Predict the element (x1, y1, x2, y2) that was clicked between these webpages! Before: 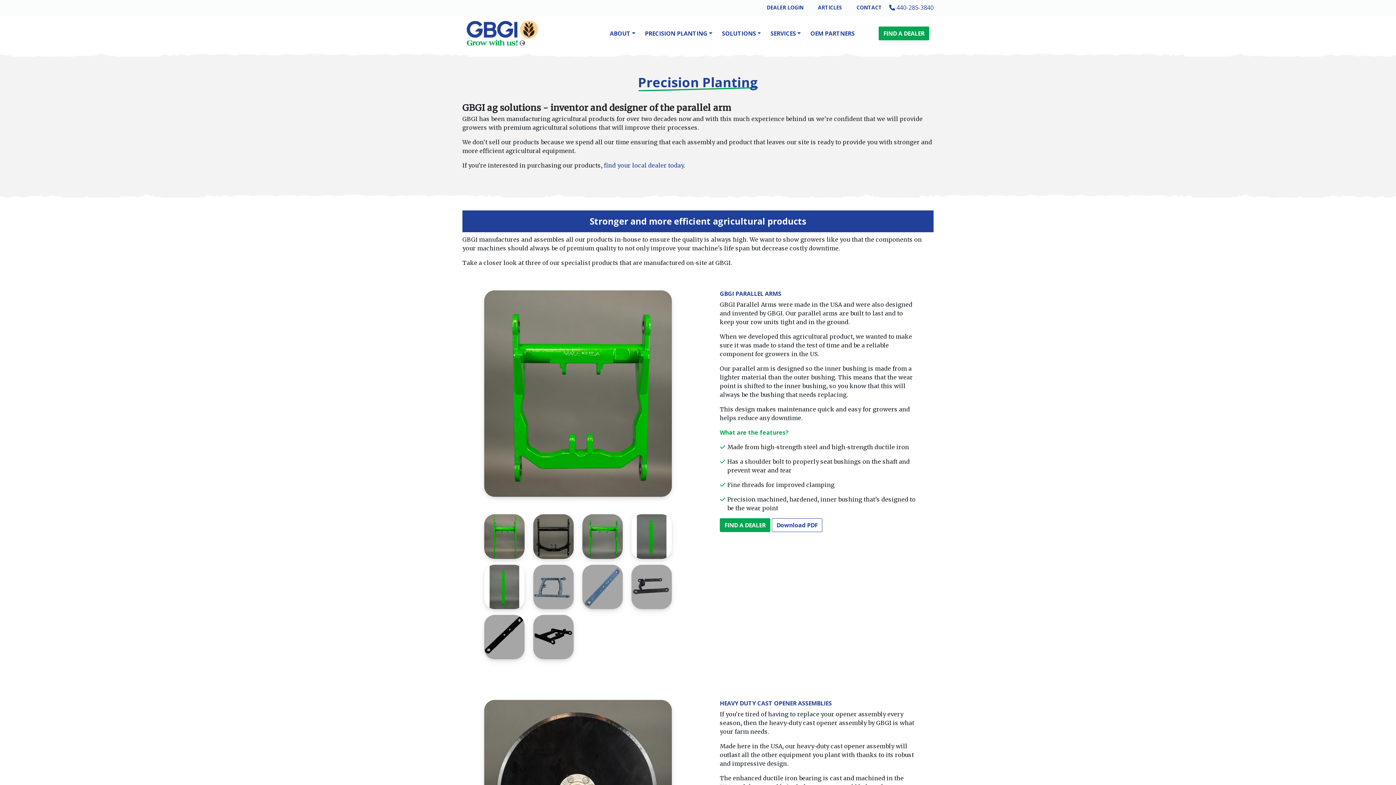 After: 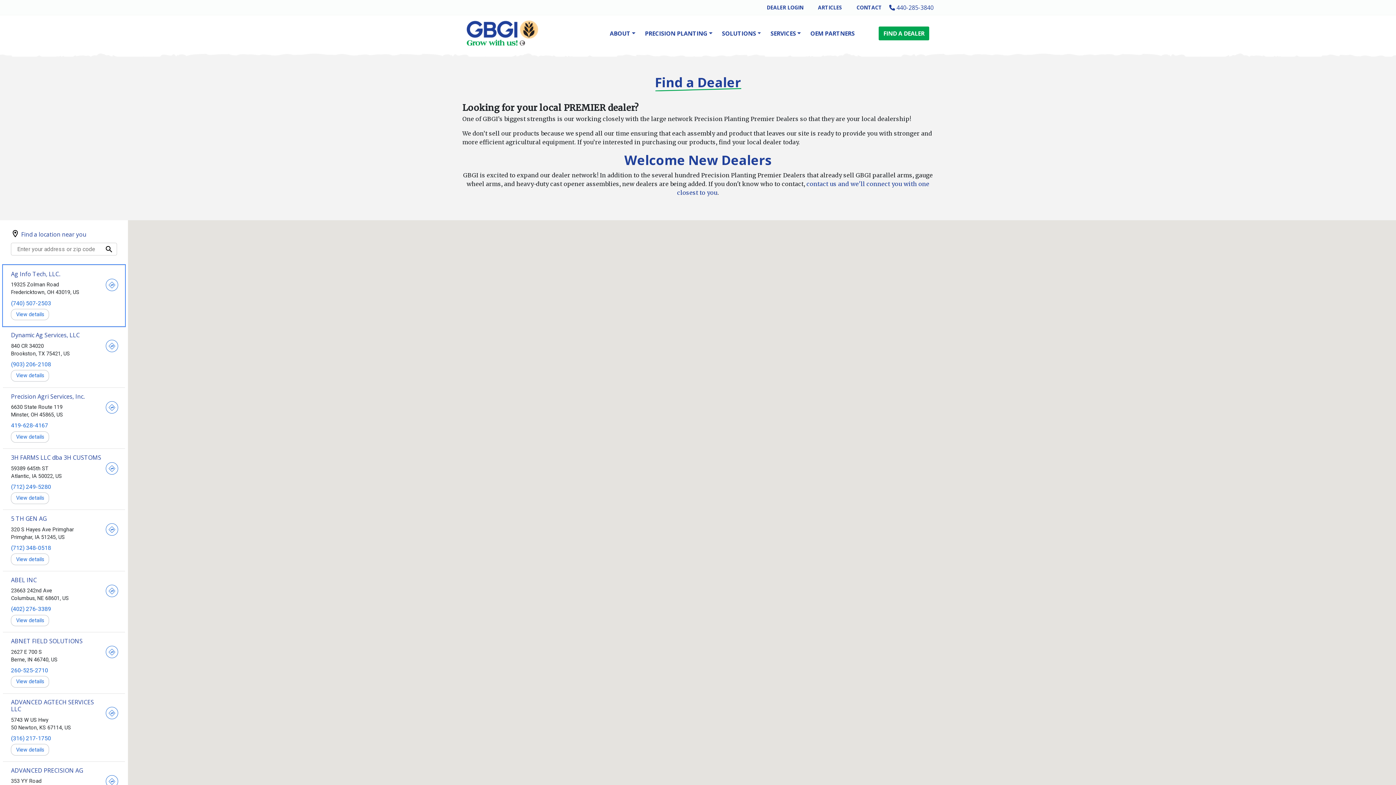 Action: bbox: (720, 518, 770, 532) label: FIND A DEALER